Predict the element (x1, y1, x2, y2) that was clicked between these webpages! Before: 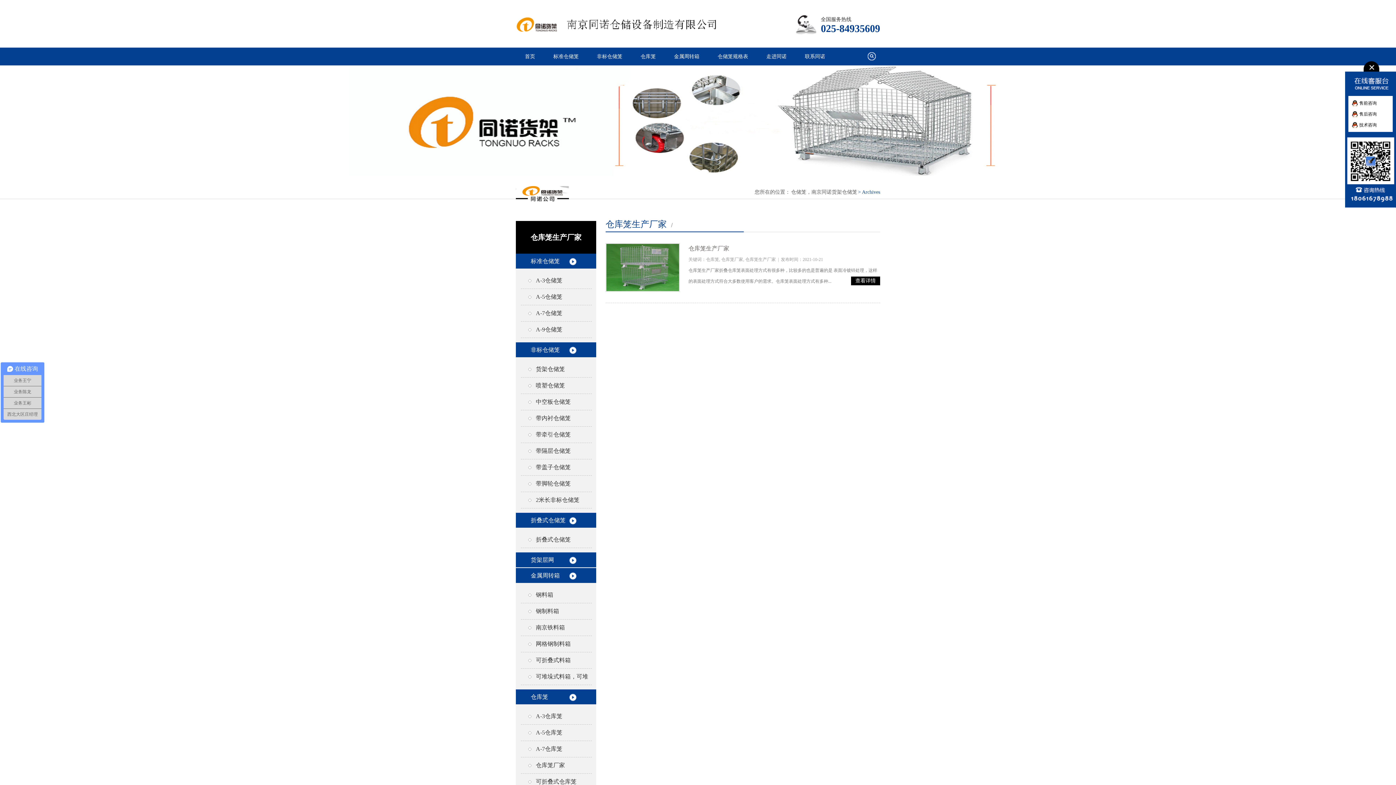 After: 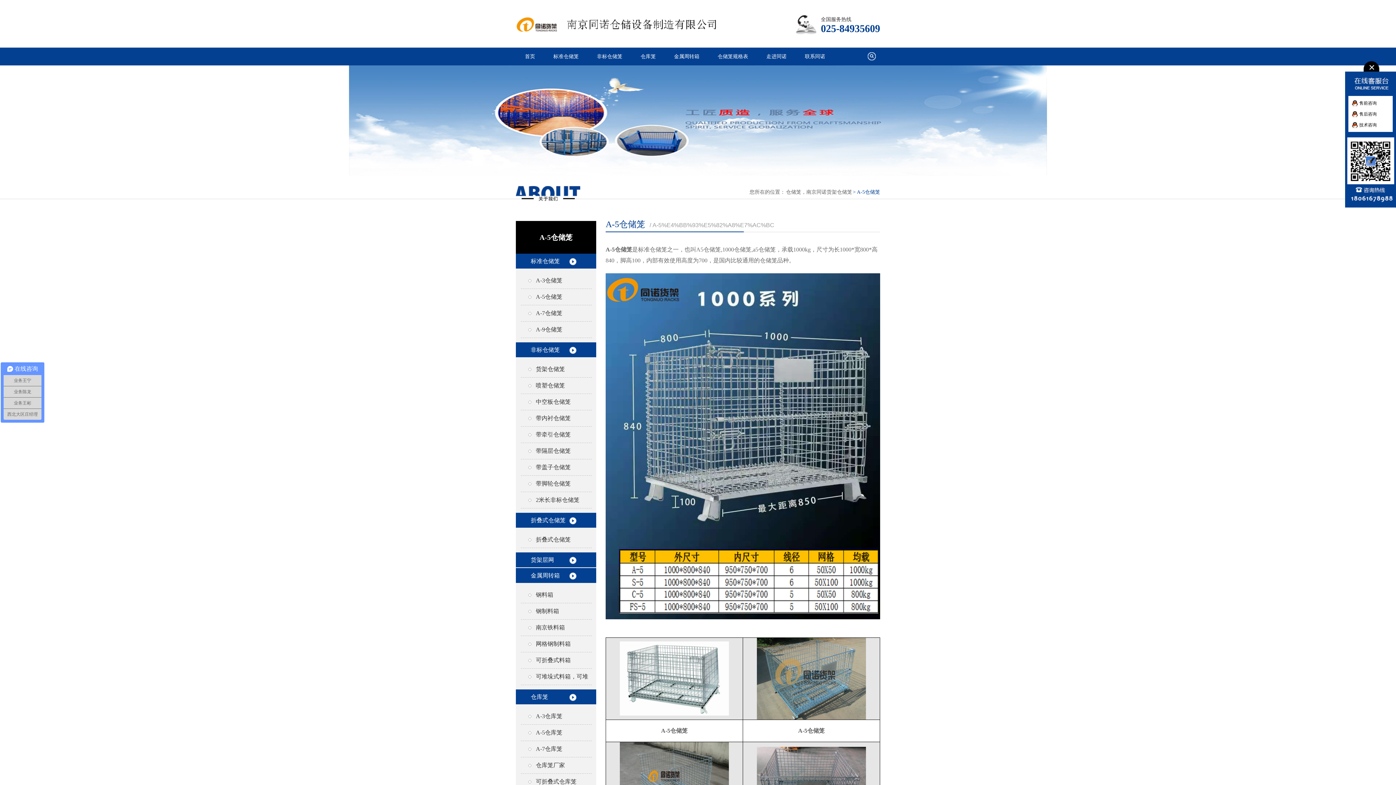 Action: bbox: (536, 293, 562, 300) label: A-5仓储笼